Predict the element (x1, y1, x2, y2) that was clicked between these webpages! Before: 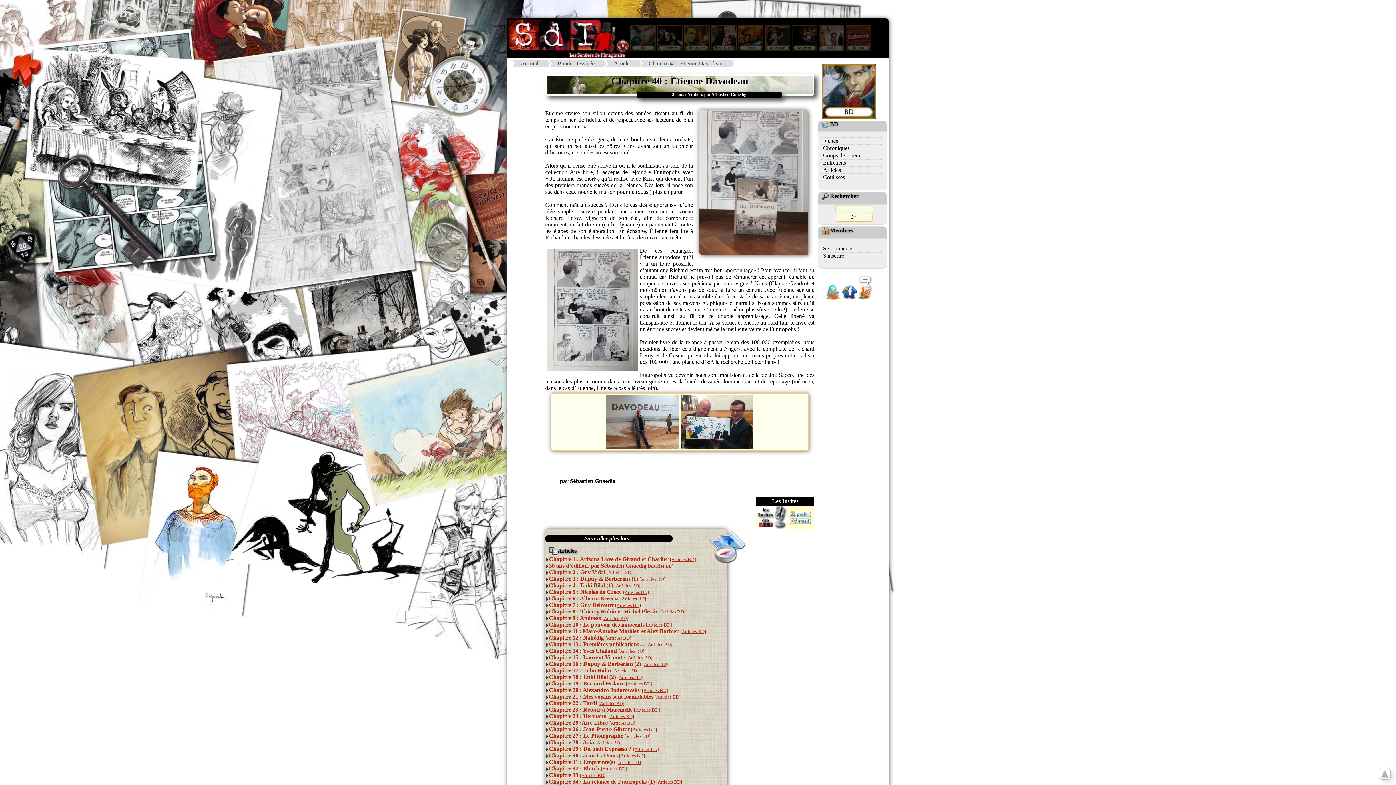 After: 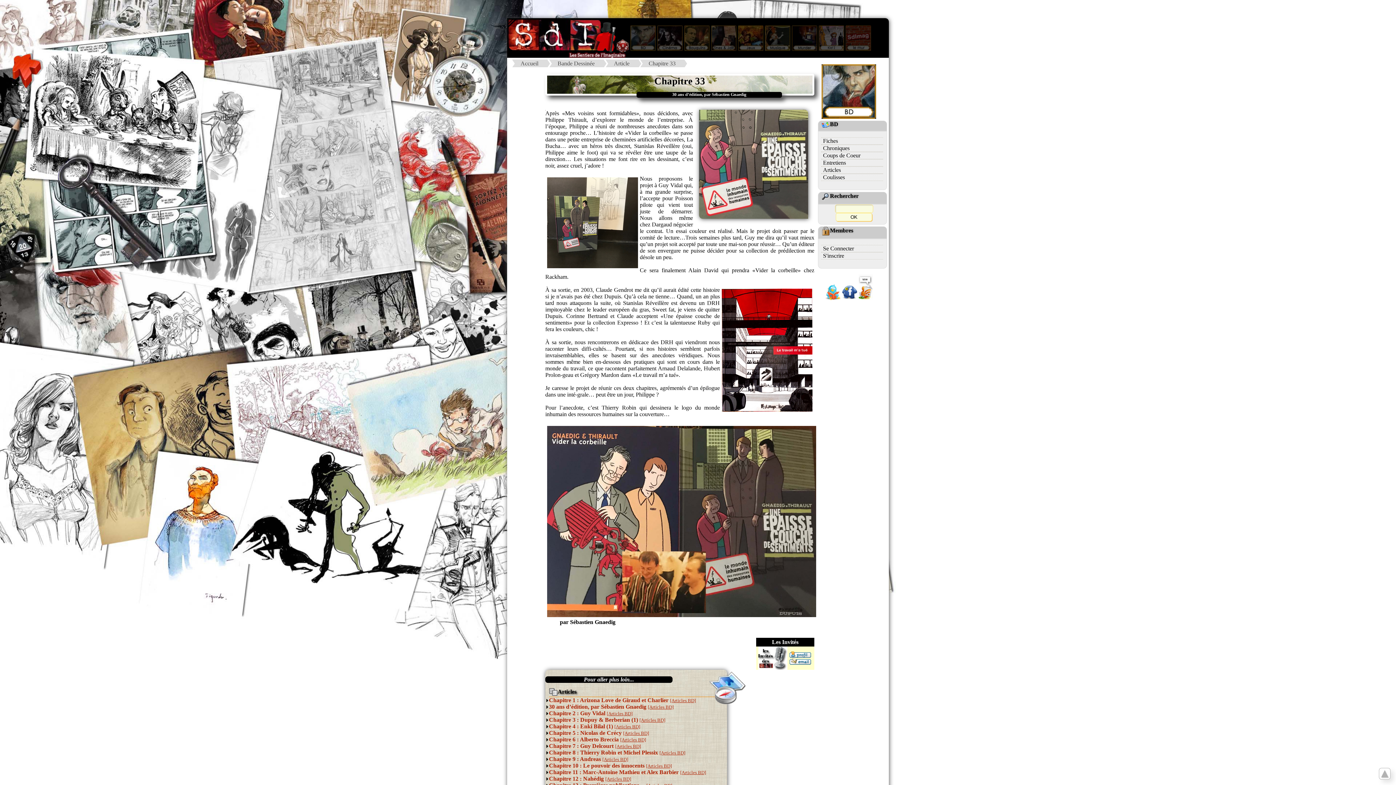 Action: label: Chapitre 33 [Articles BD] bbox: (549, 772, 605, 778)